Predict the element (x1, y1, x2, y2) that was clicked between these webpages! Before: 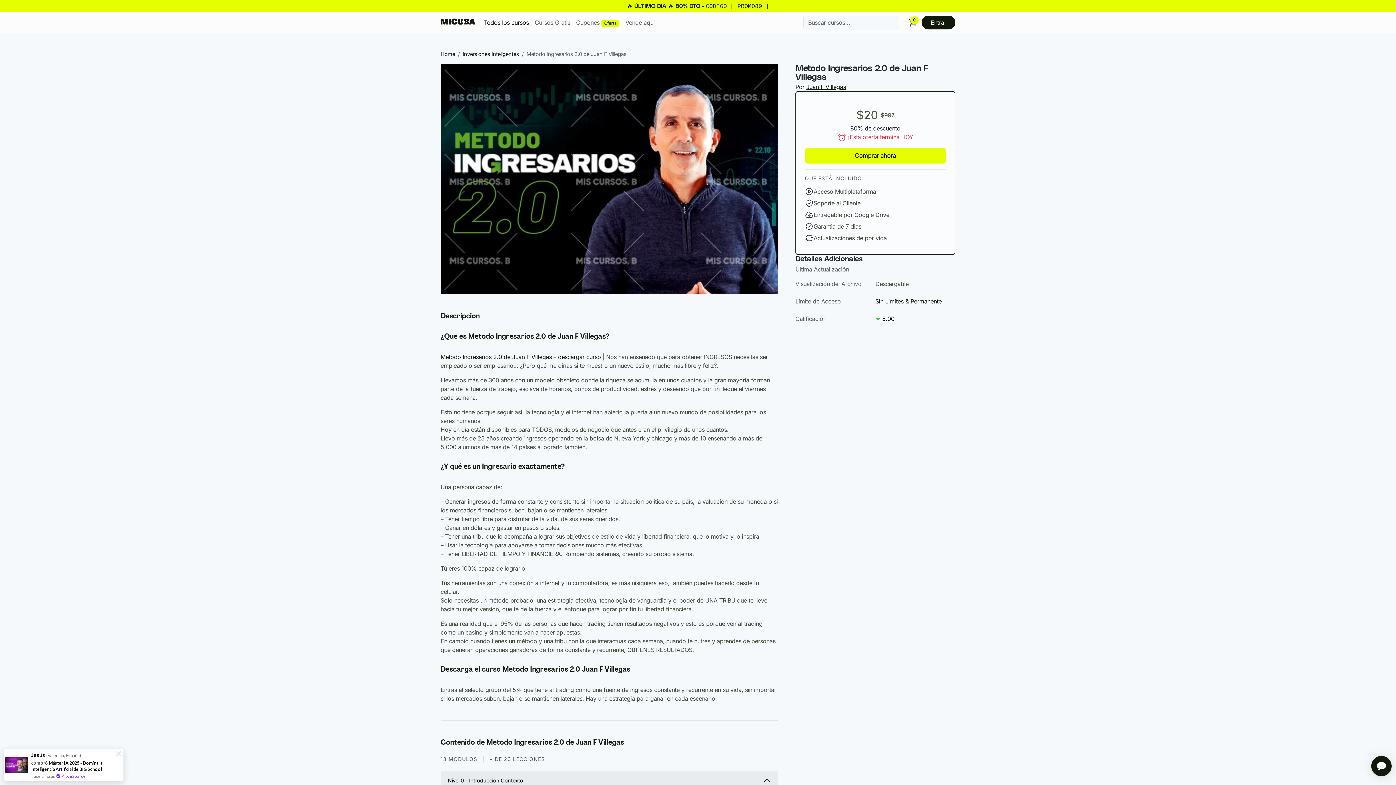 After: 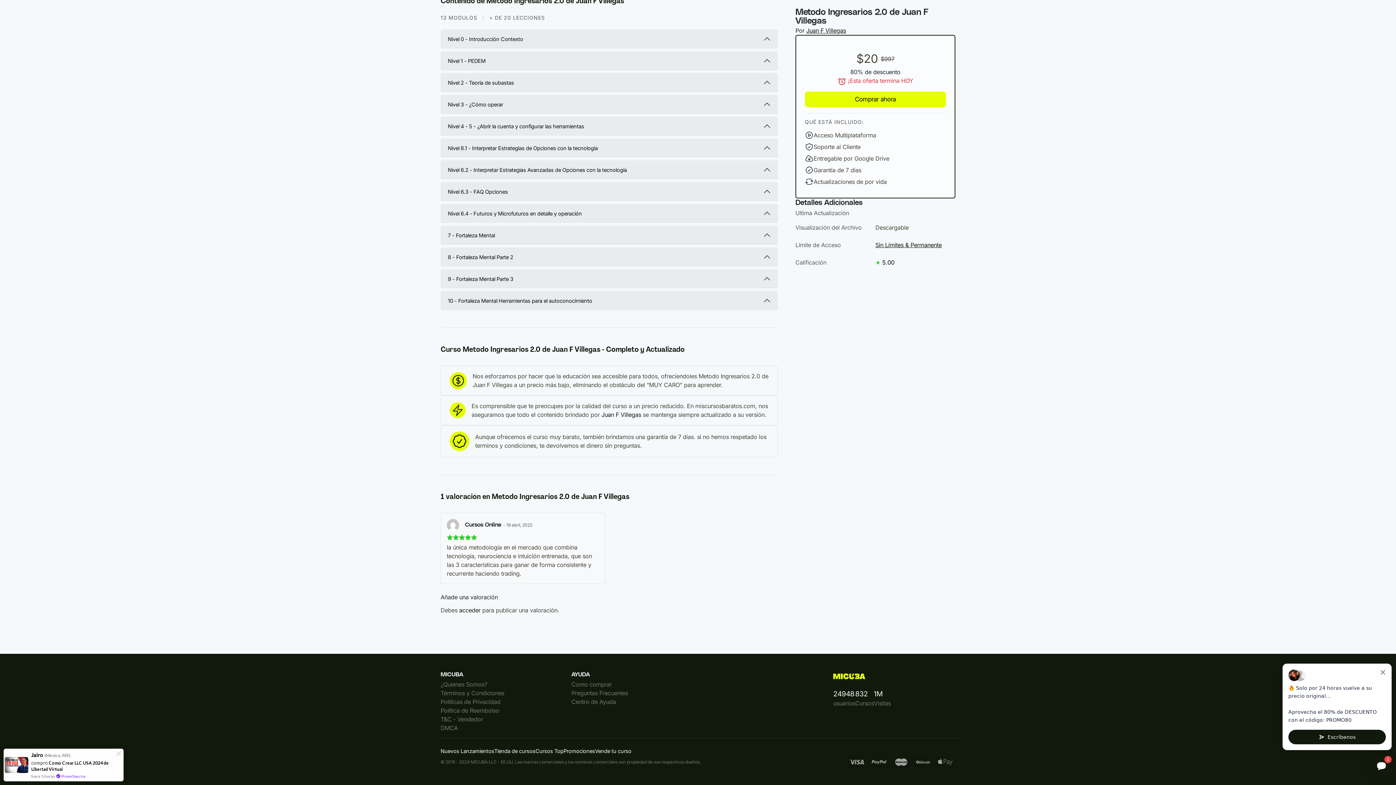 Action: bbox: (875, 314, 955, 323) label: ★
5.00